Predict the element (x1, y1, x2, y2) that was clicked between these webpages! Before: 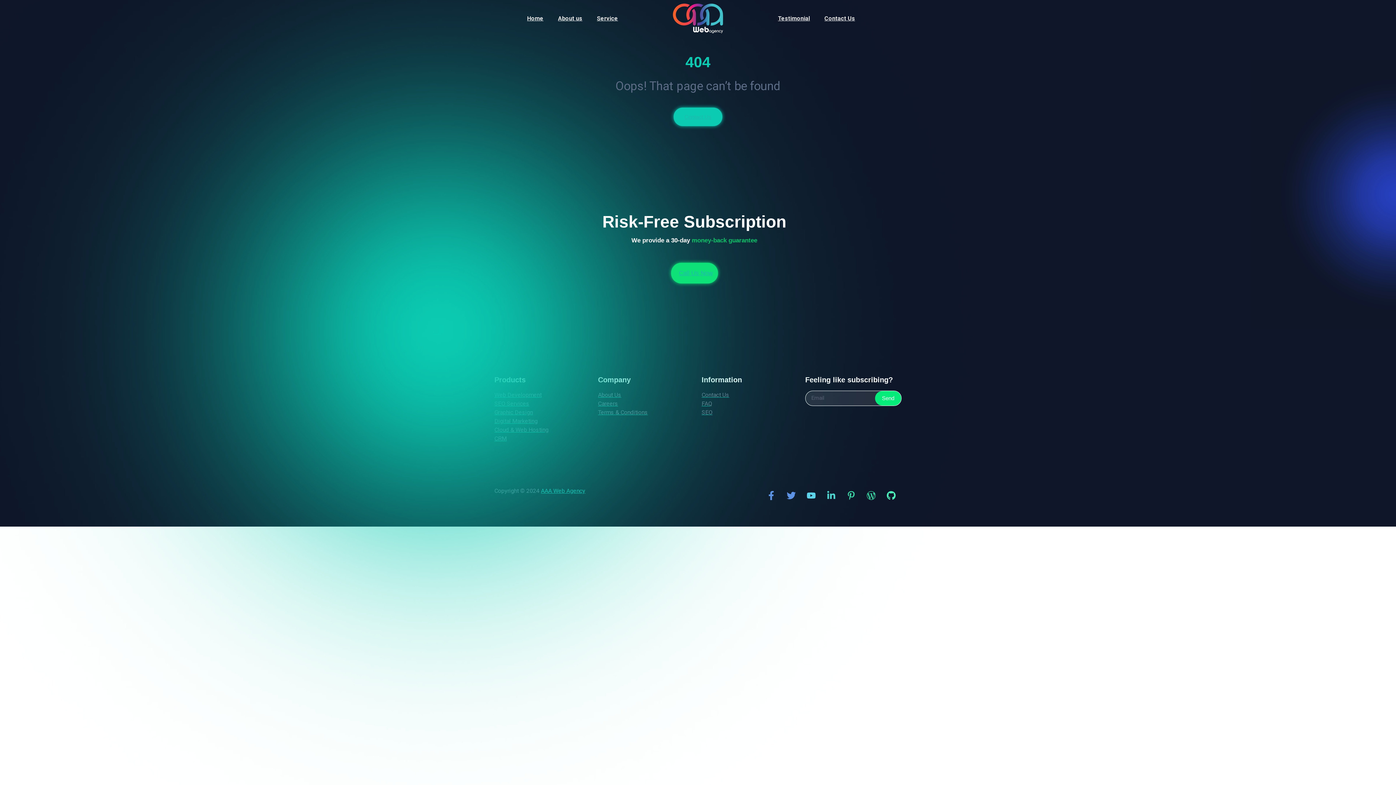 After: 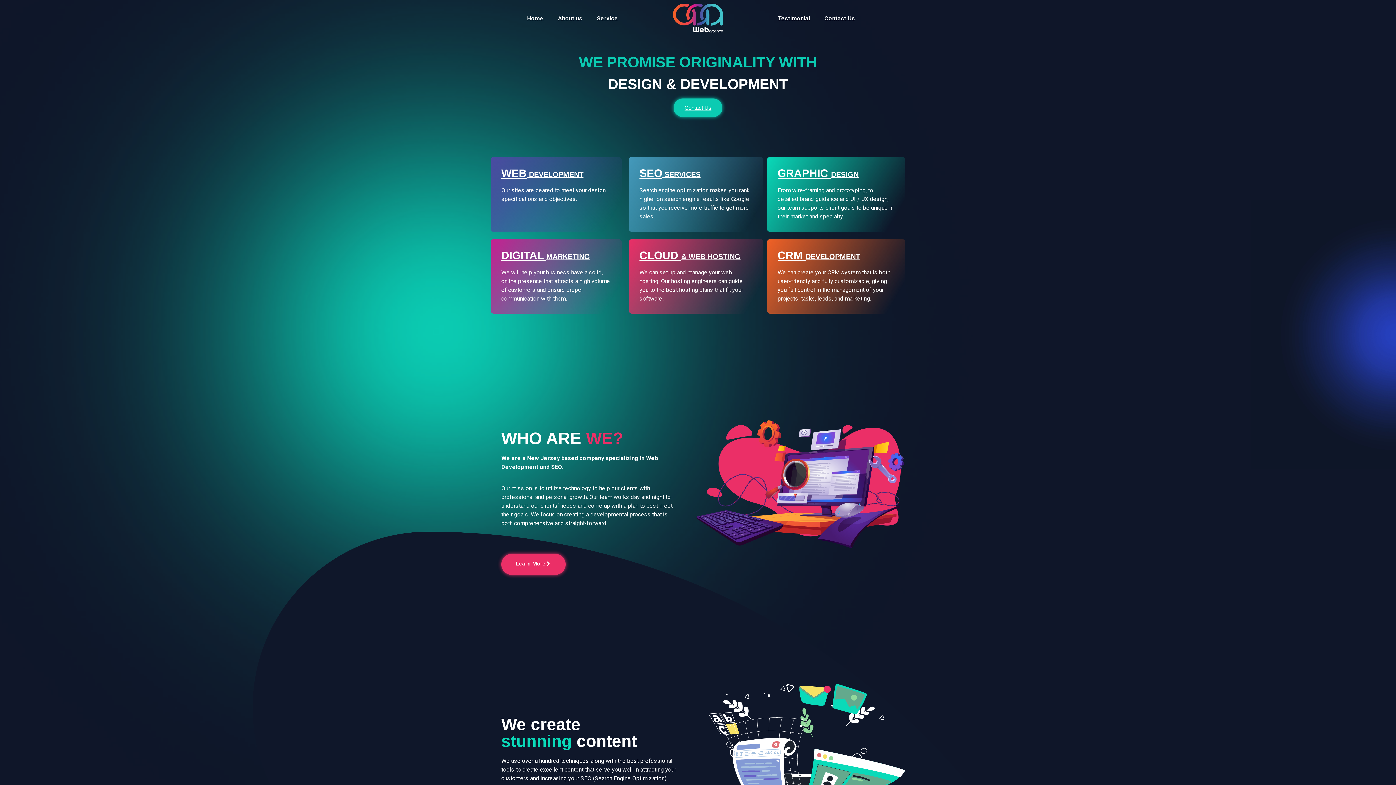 Action: bbox: (652, 3, 743, 33)